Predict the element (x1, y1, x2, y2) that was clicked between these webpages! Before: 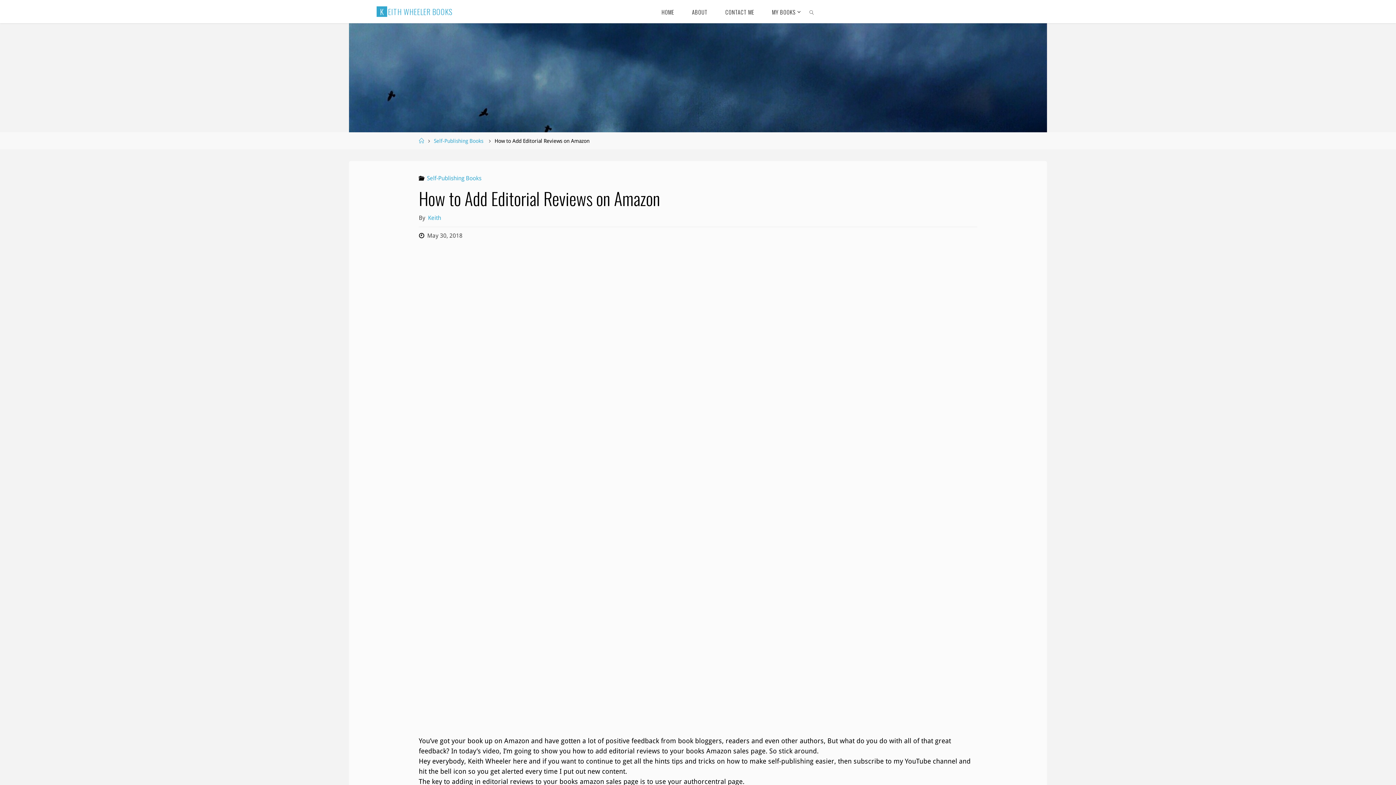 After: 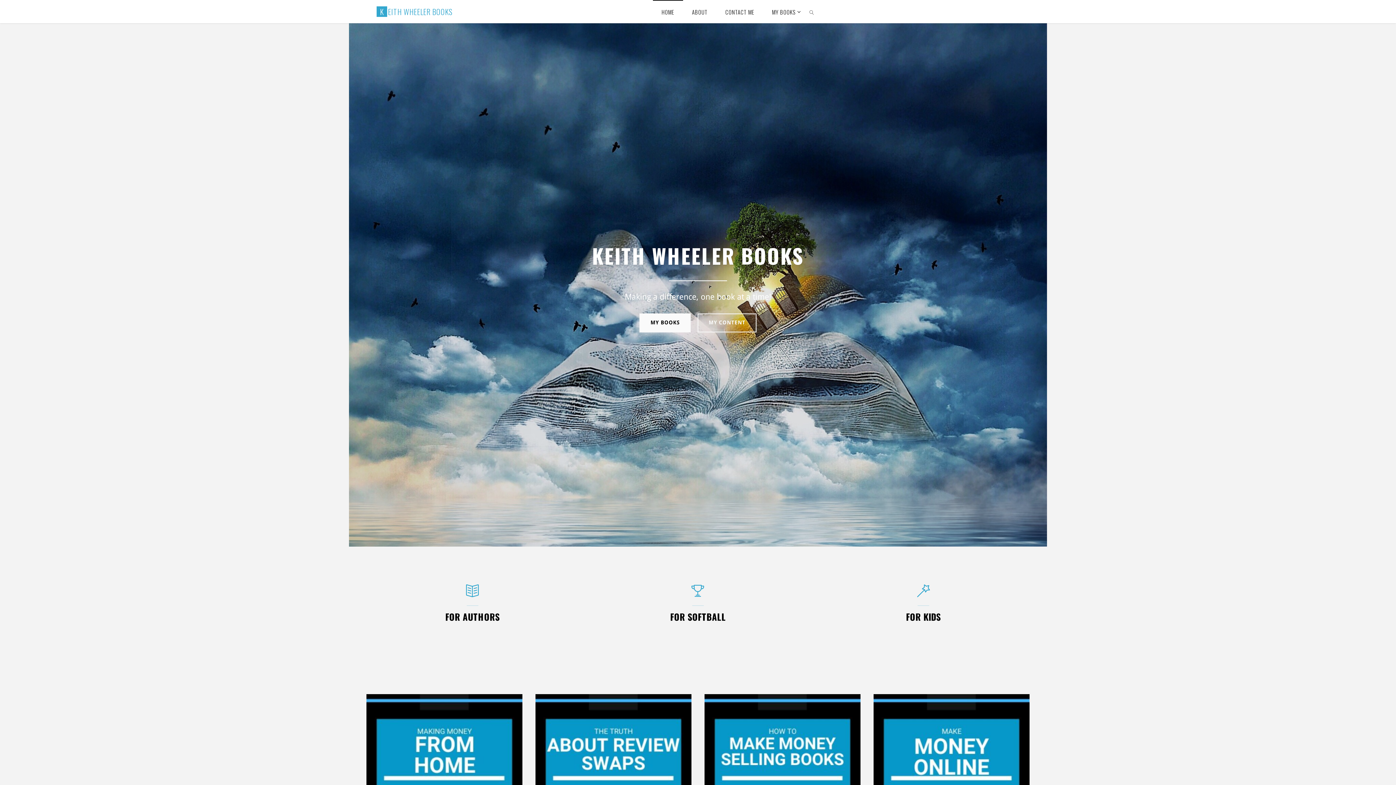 Action: label: HOME bbox: (652, 0, 683, 23)